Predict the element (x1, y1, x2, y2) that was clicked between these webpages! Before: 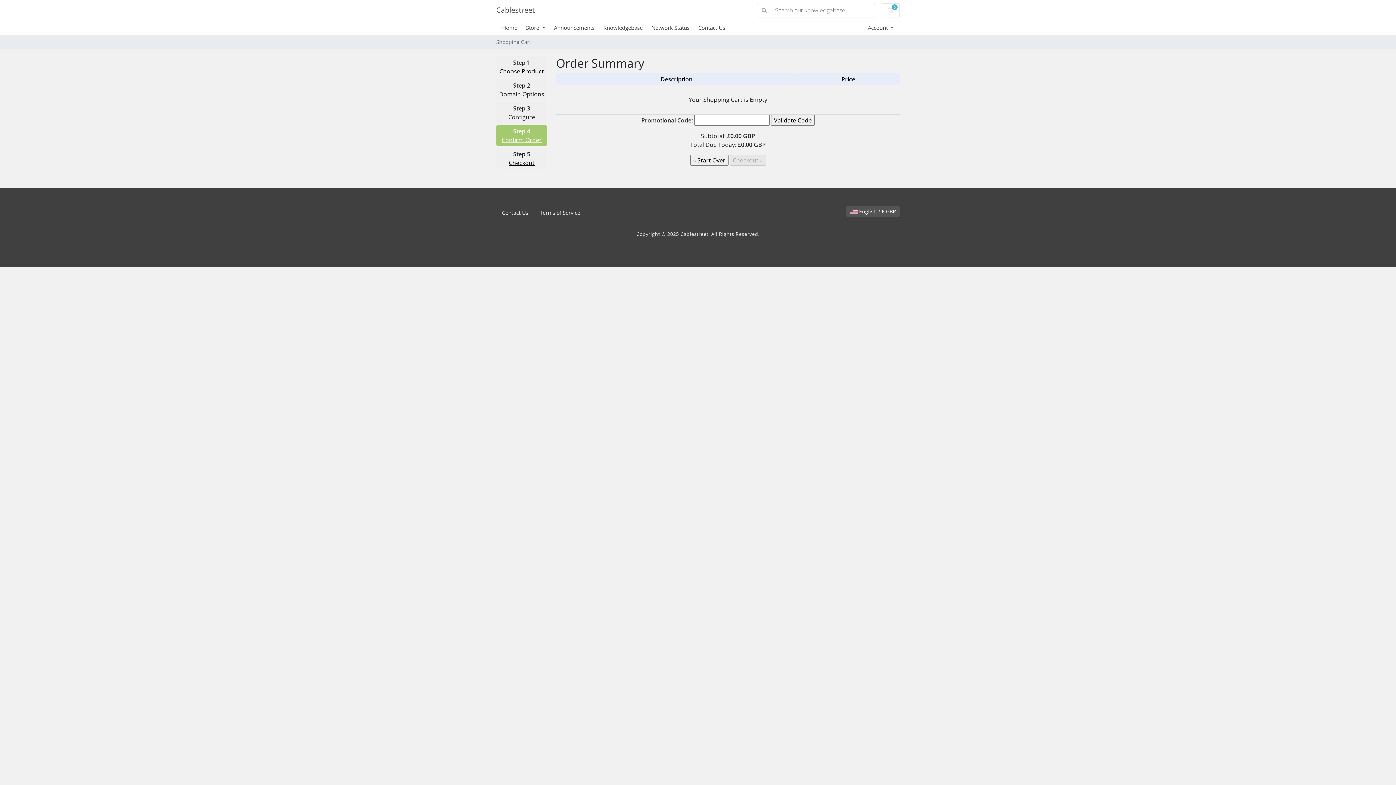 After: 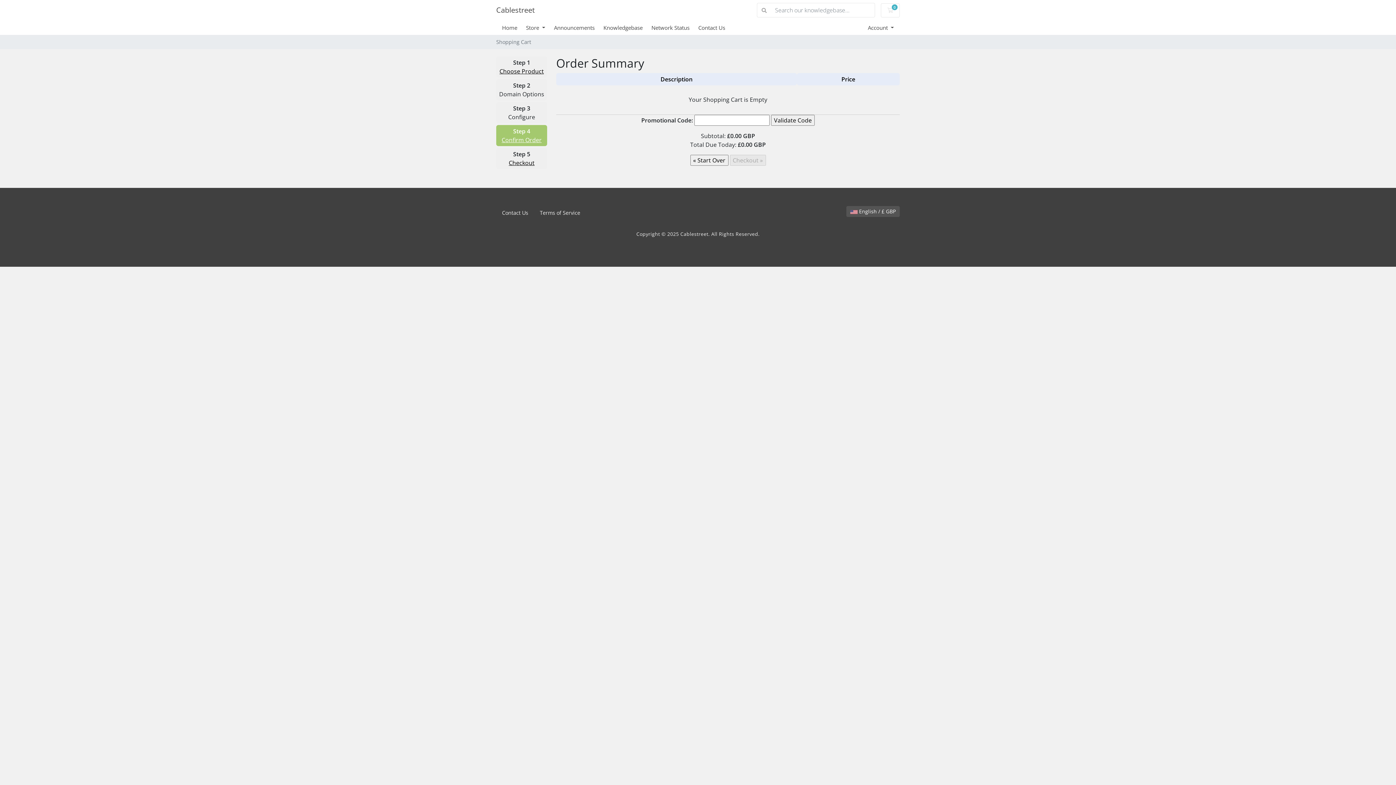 Action: label: 0
Shopping Cart bbox: (881, 3, 900, 17)